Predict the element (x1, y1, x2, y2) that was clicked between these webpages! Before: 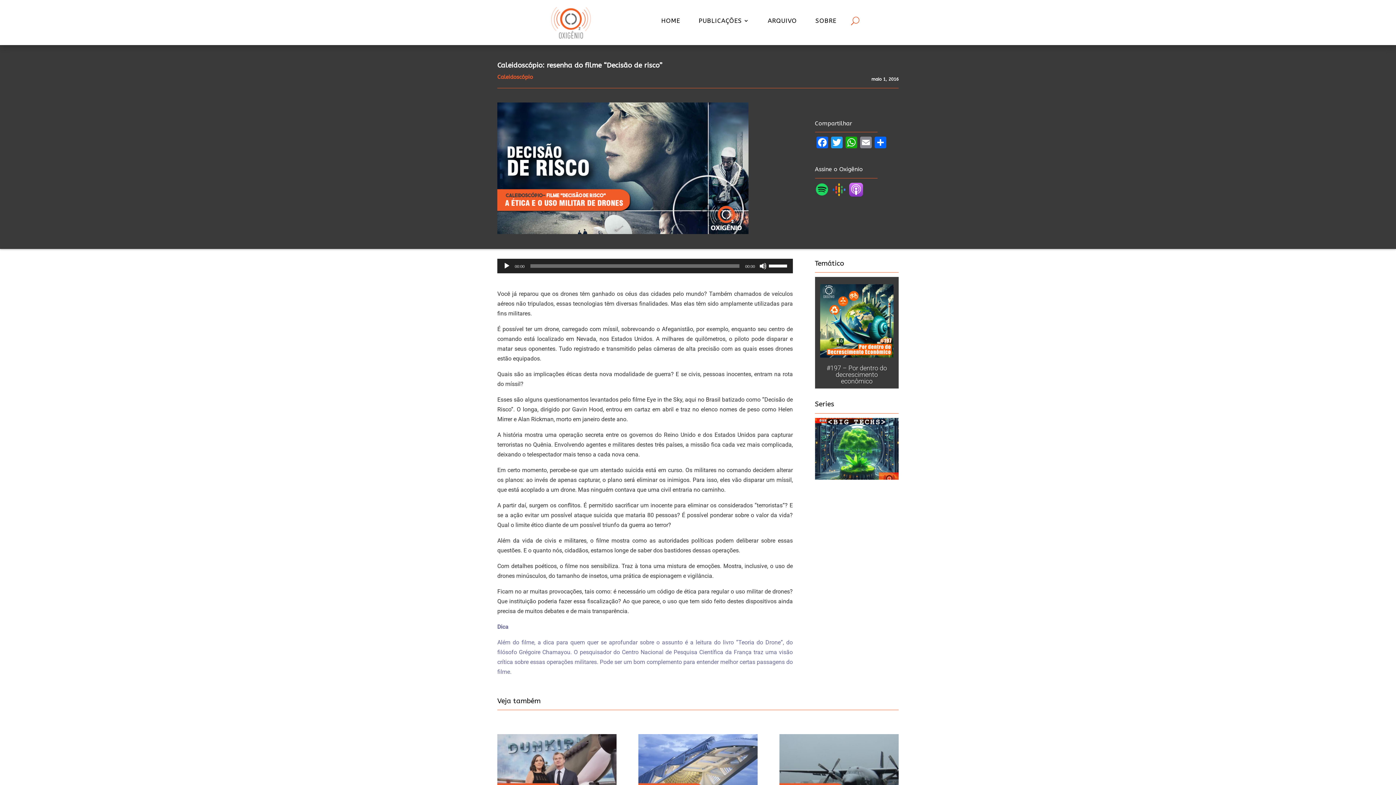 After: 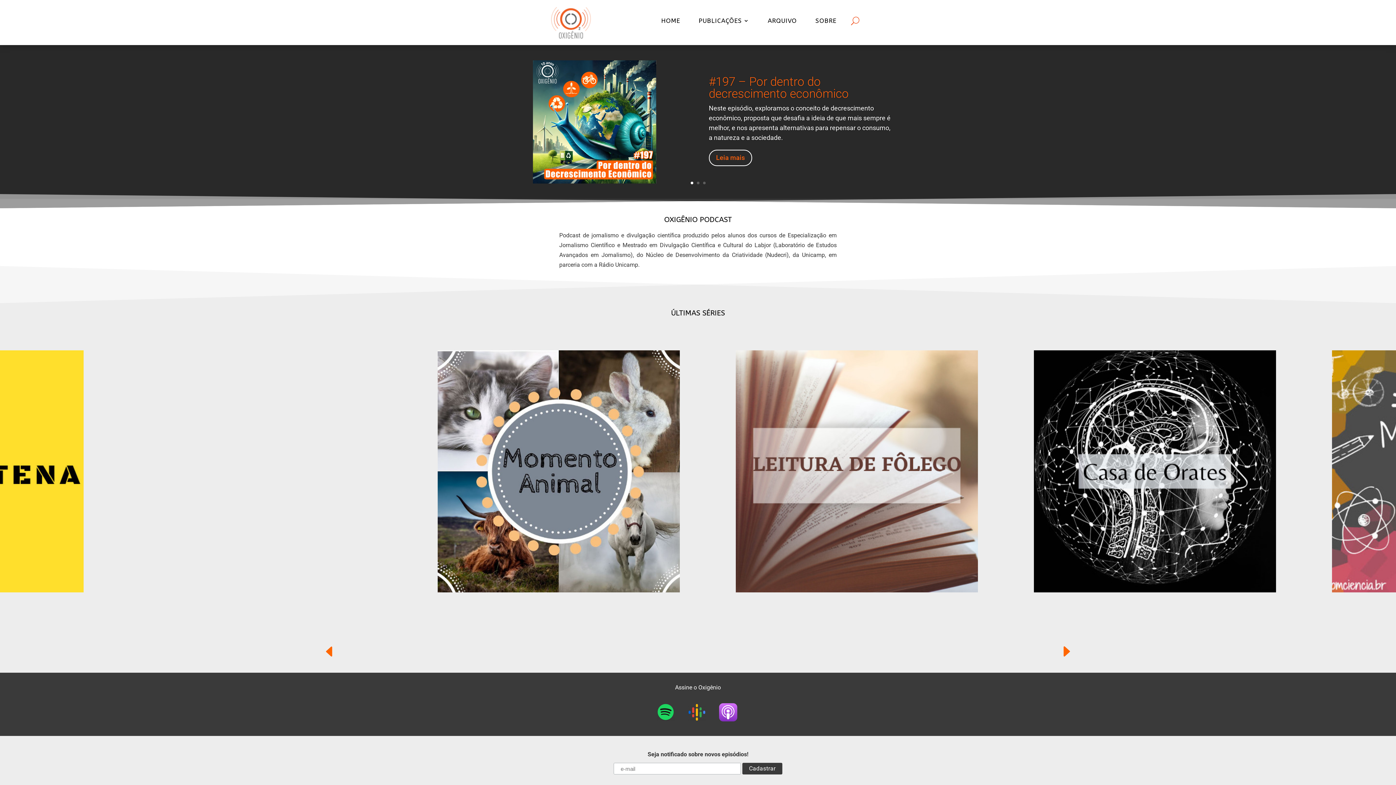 Action: bbox: (549, 38, 592, 45)